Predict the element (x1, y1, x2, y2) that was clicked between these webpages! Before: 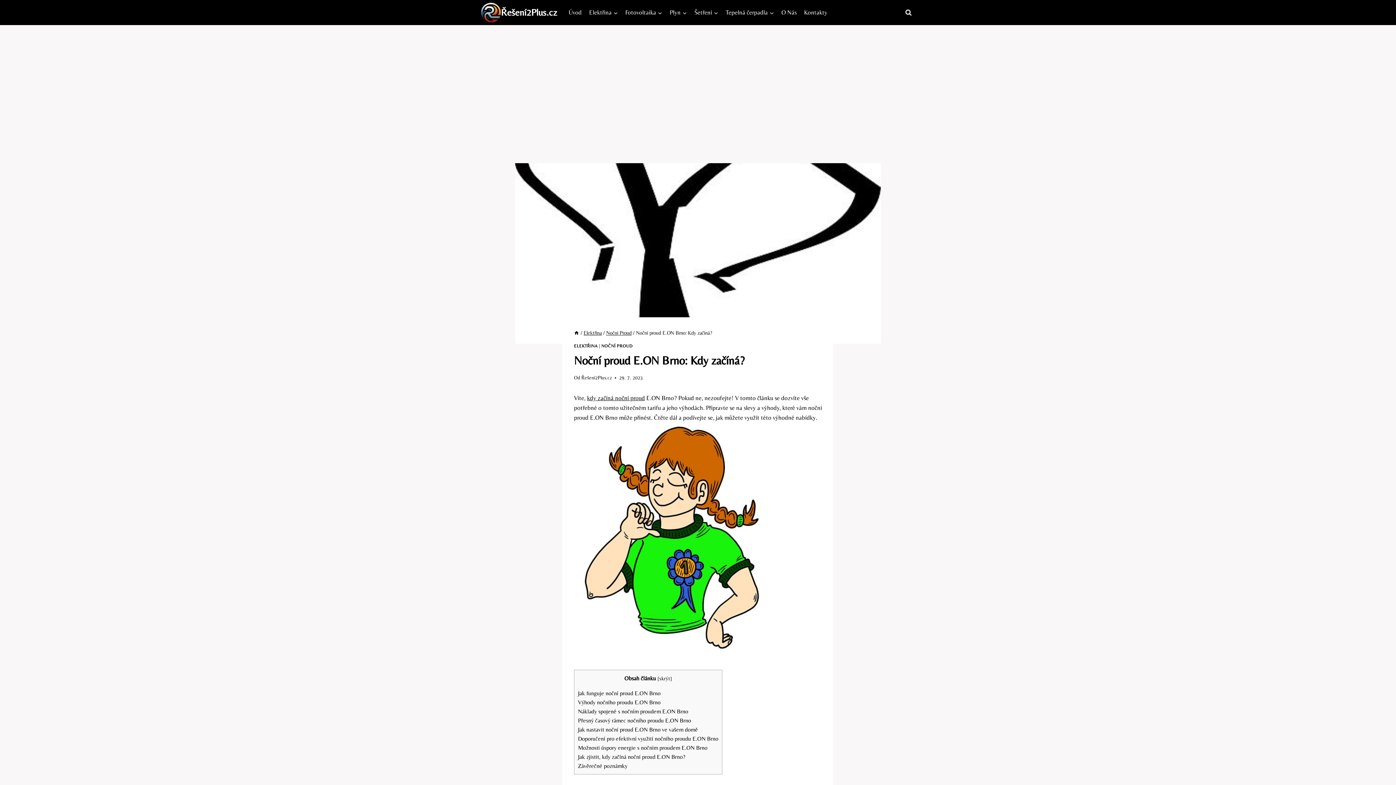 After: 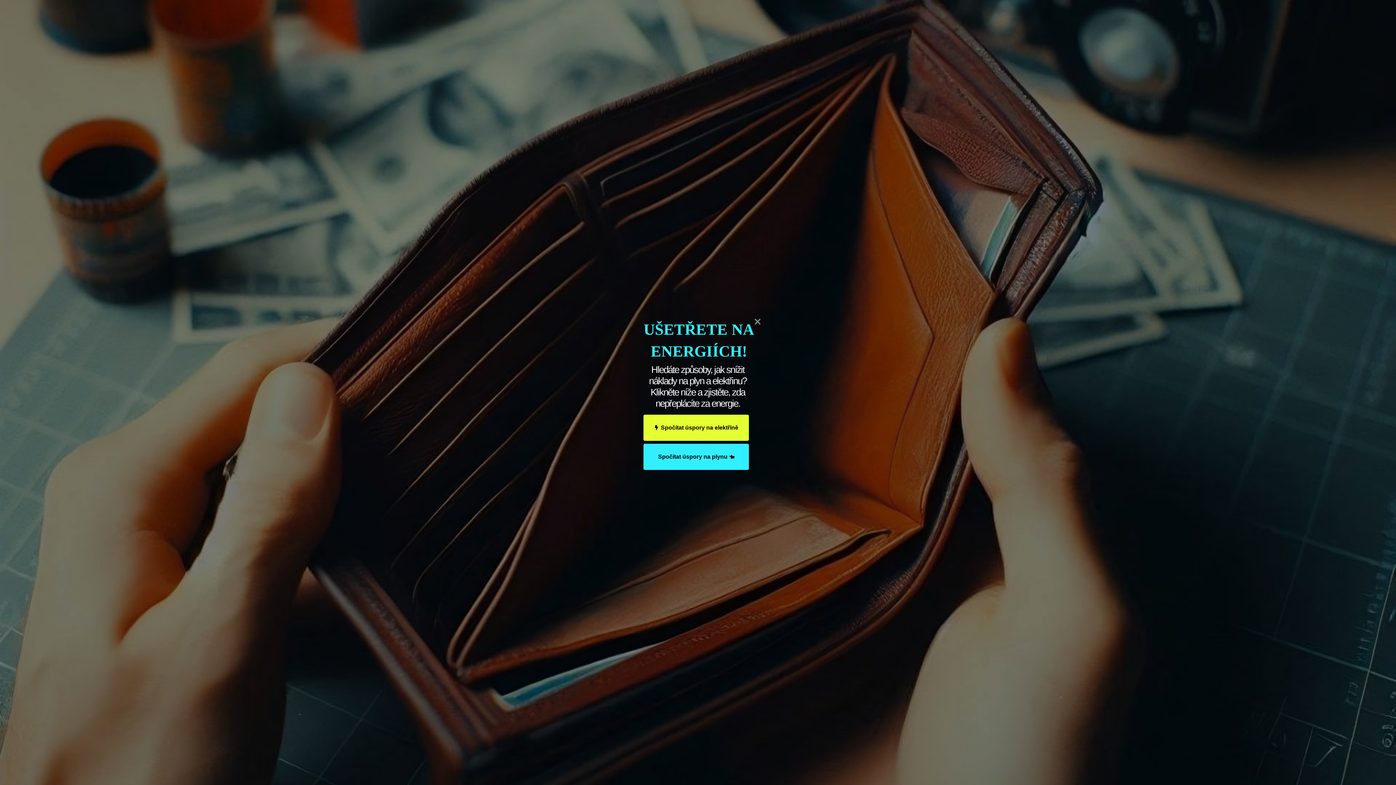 Action: bbox: (578, 744, 707, 751) label: Možnosti‌ úspory‌ energie s nočním proudem ‍E.ON Brno